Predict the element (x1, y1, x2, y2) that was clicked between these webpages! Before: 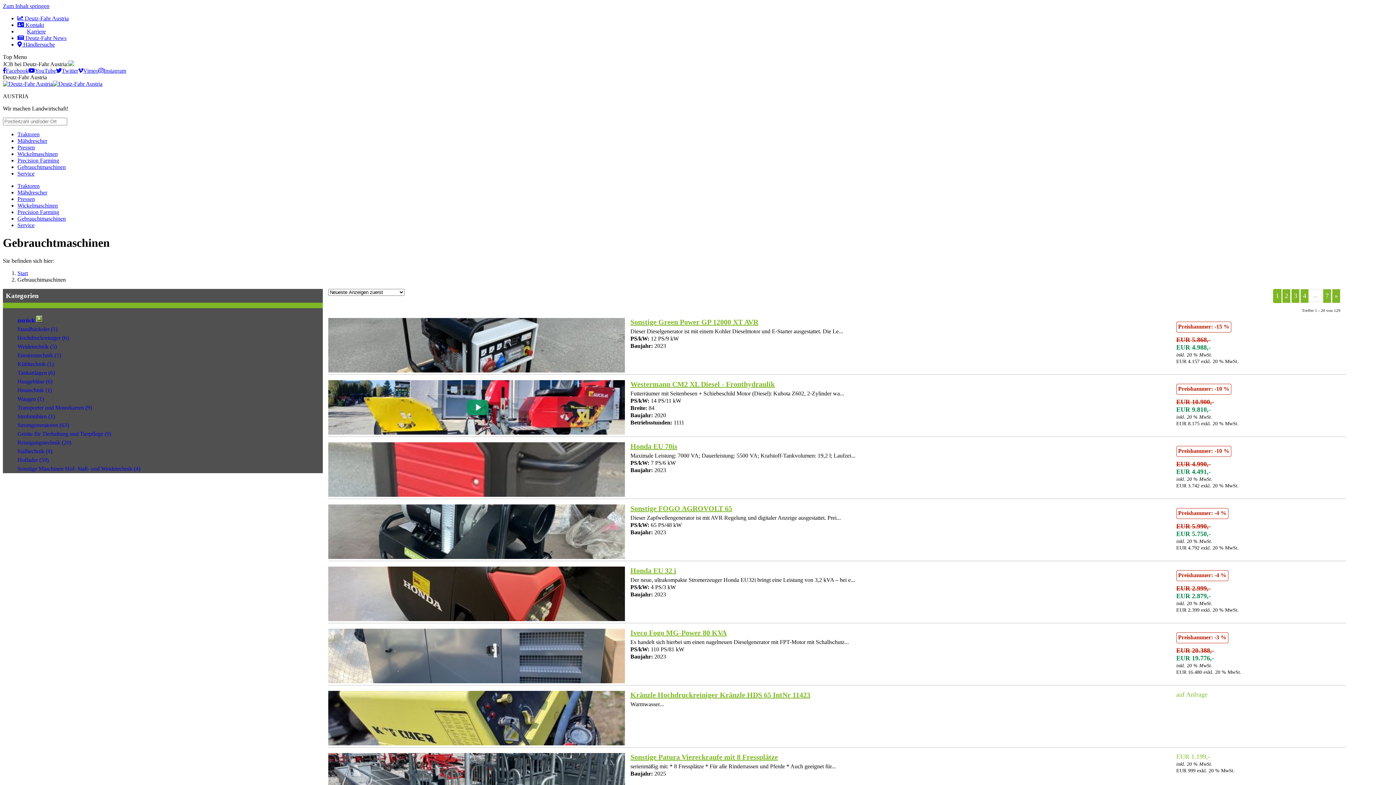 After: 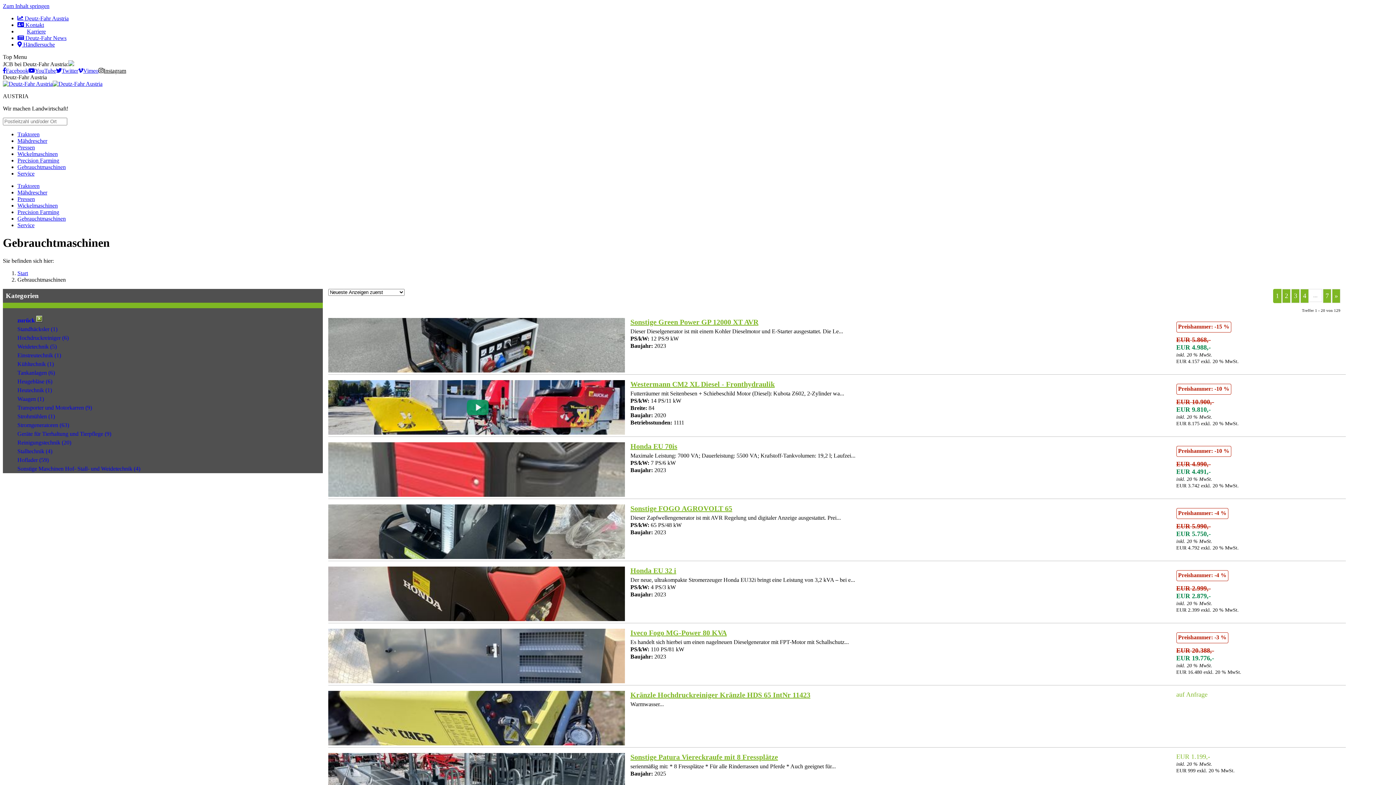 Action: label: Instagram bbox: (98, 67, 126, 73)